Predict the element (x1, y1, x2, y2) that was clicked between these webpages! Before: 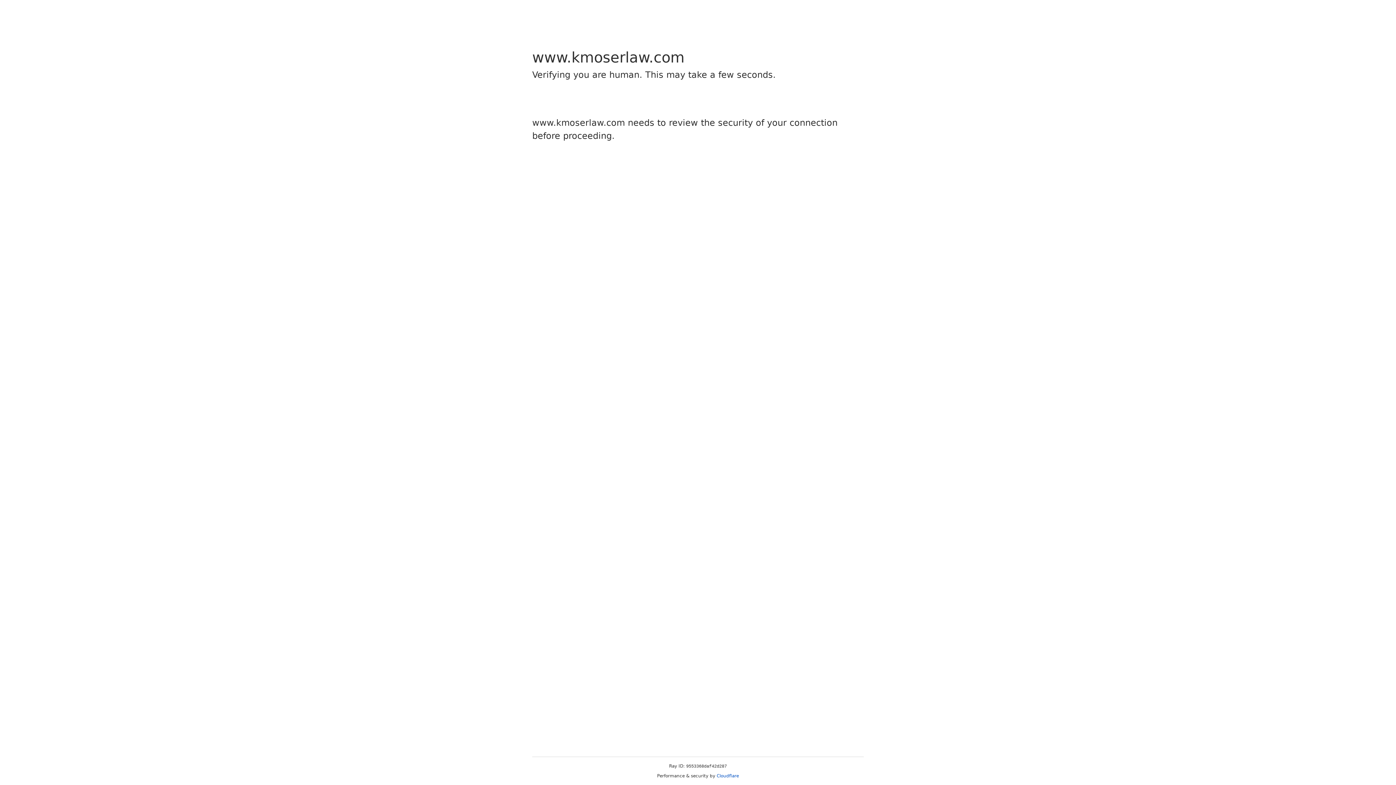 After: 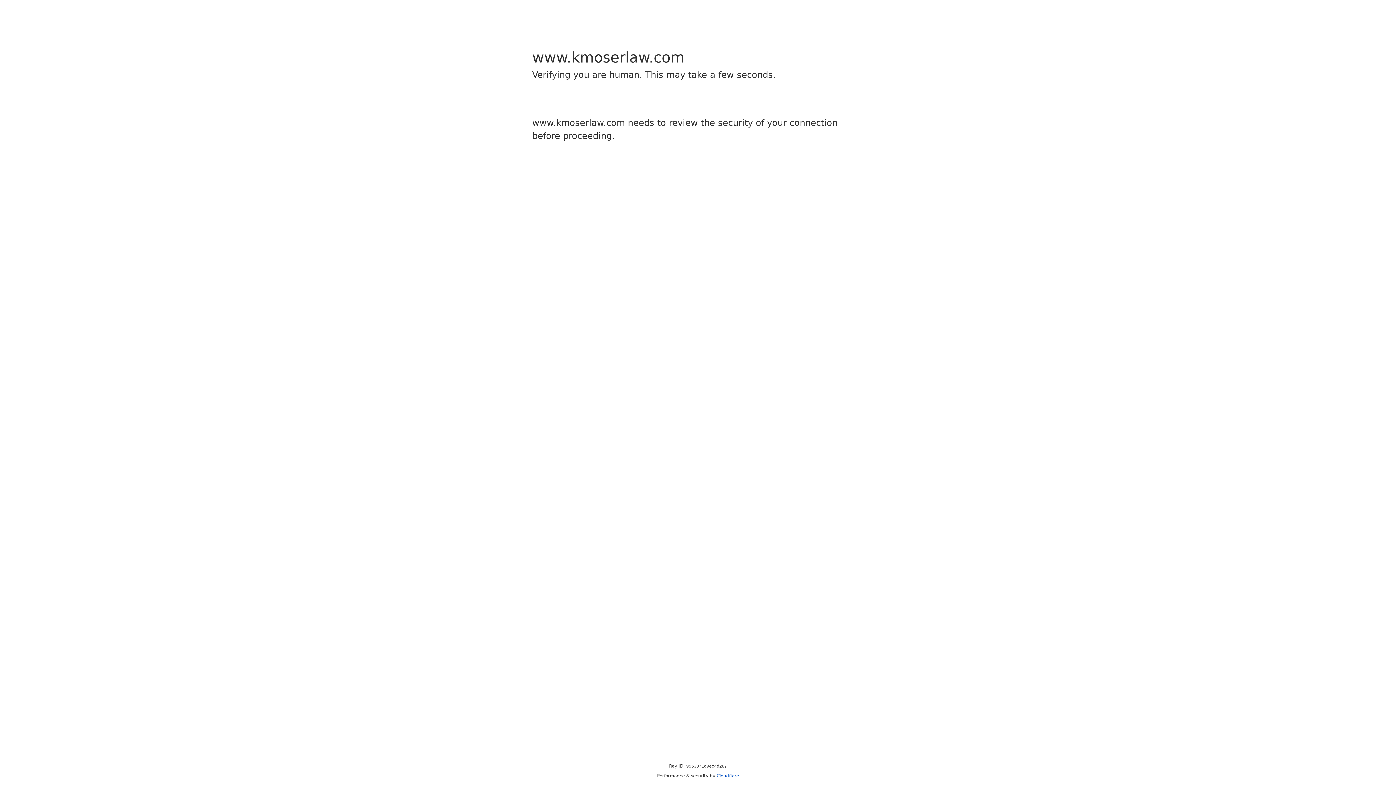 Action: bbox: (716, 773, 739, 778) label: Cloudflare